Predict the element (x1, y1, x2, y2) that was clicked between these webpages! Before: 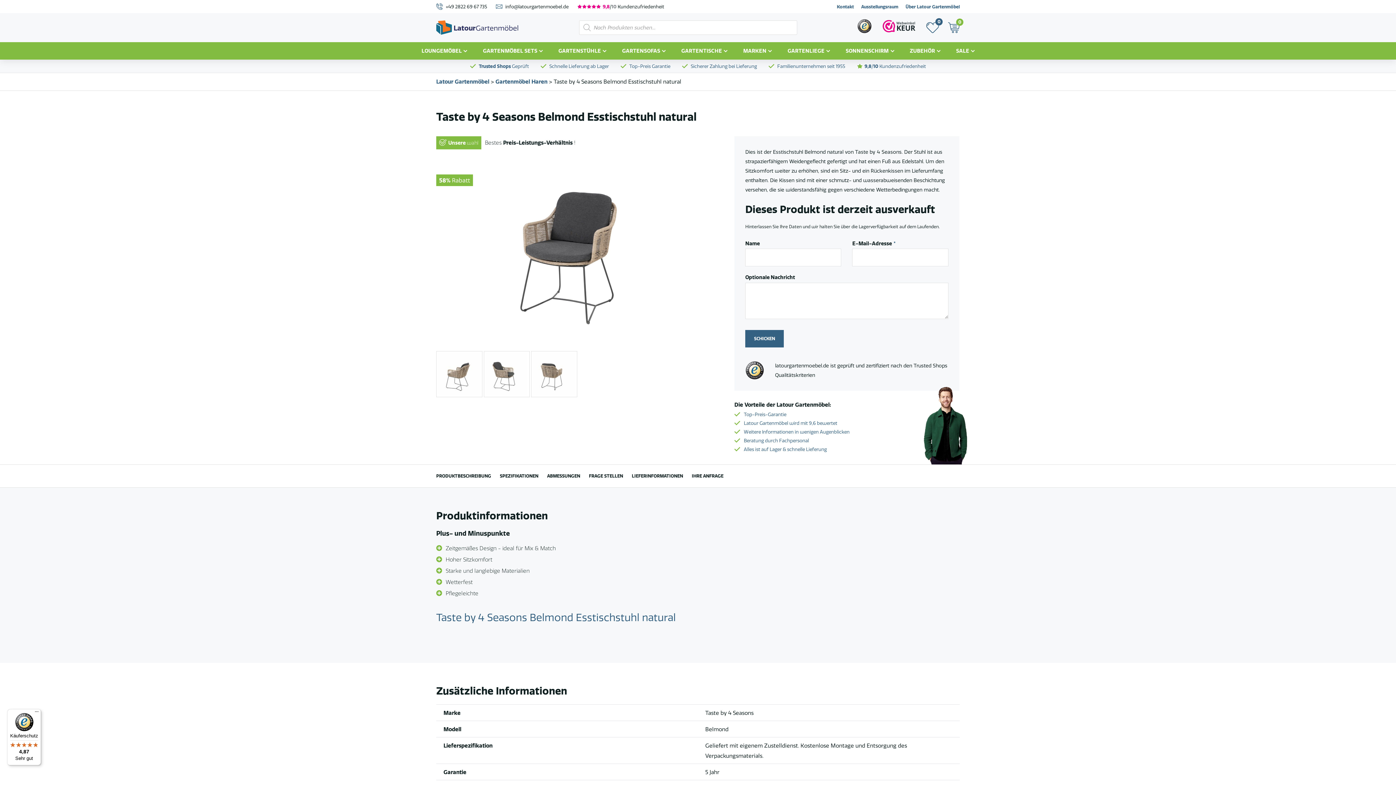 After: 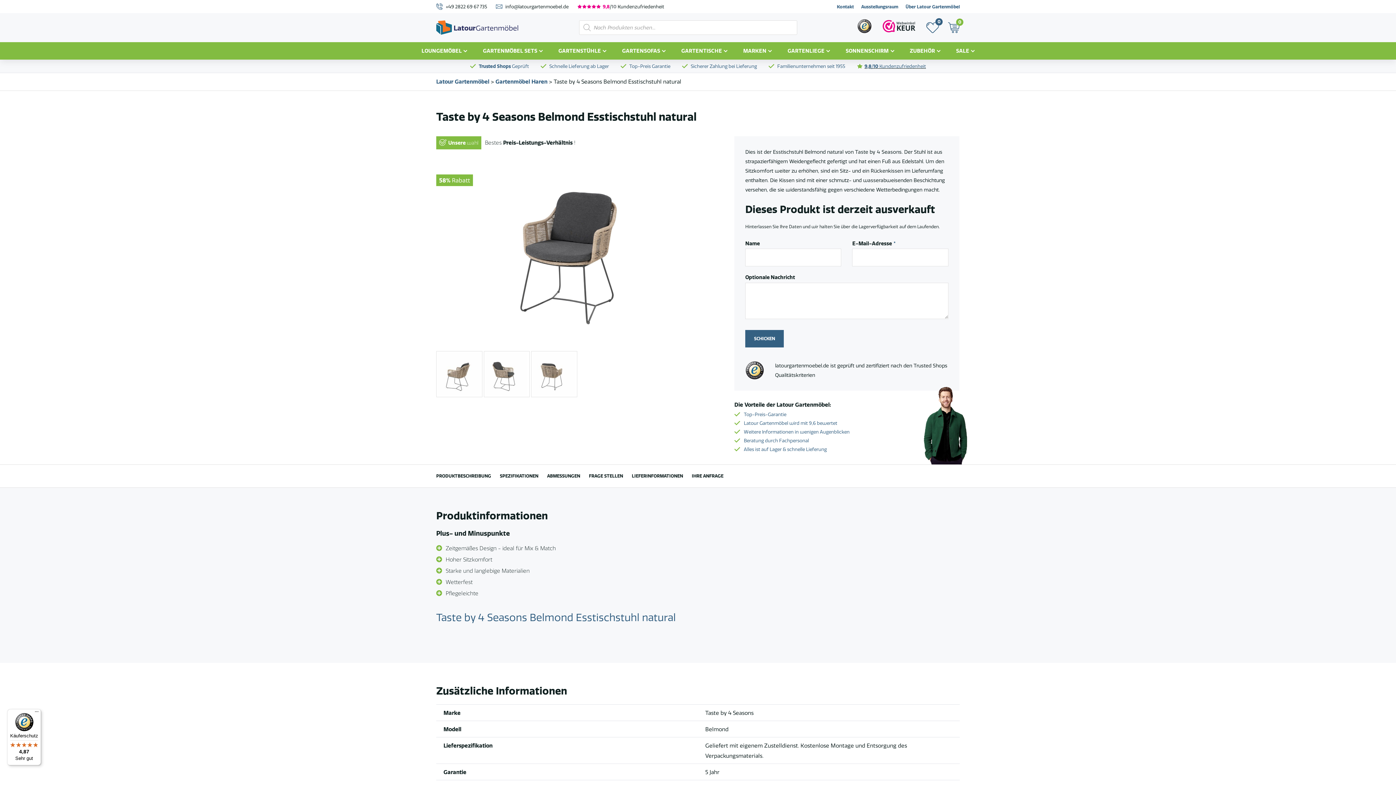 Action: bbox: (857, 61, 926, 71) label: 9,8/10 Kundenzufriedenheit